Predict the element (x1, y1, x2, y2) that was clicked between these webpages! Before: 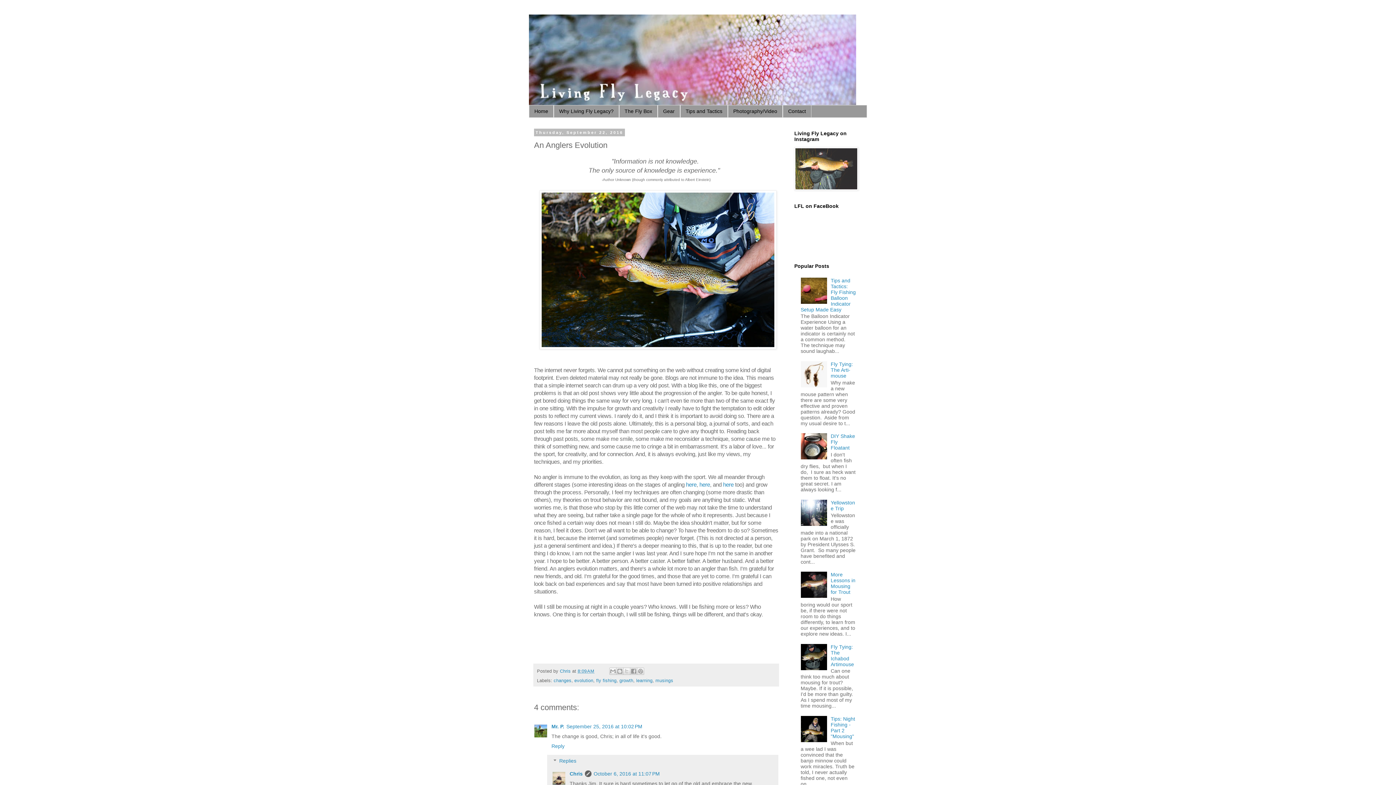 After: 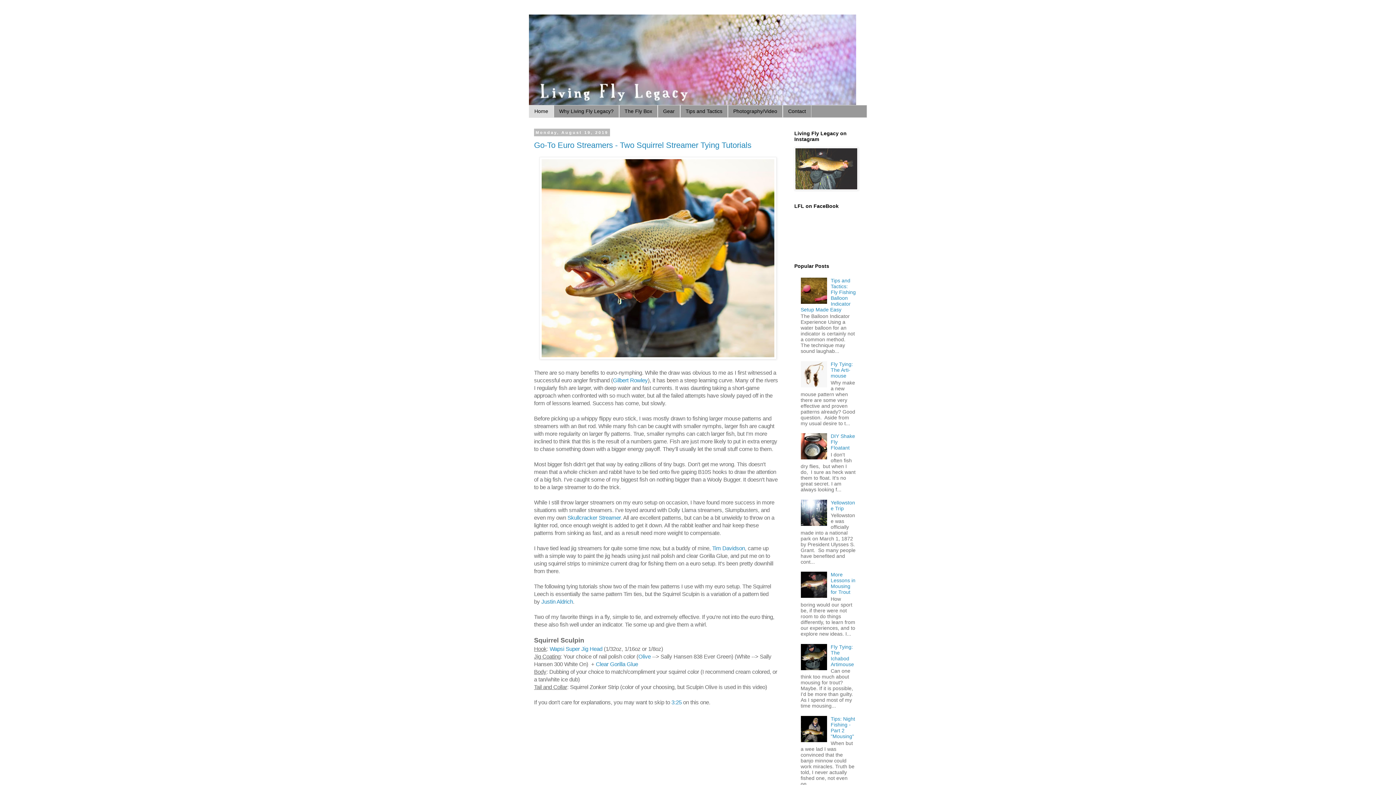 Action: label: Home bbox: (529, 105, 553, 117)